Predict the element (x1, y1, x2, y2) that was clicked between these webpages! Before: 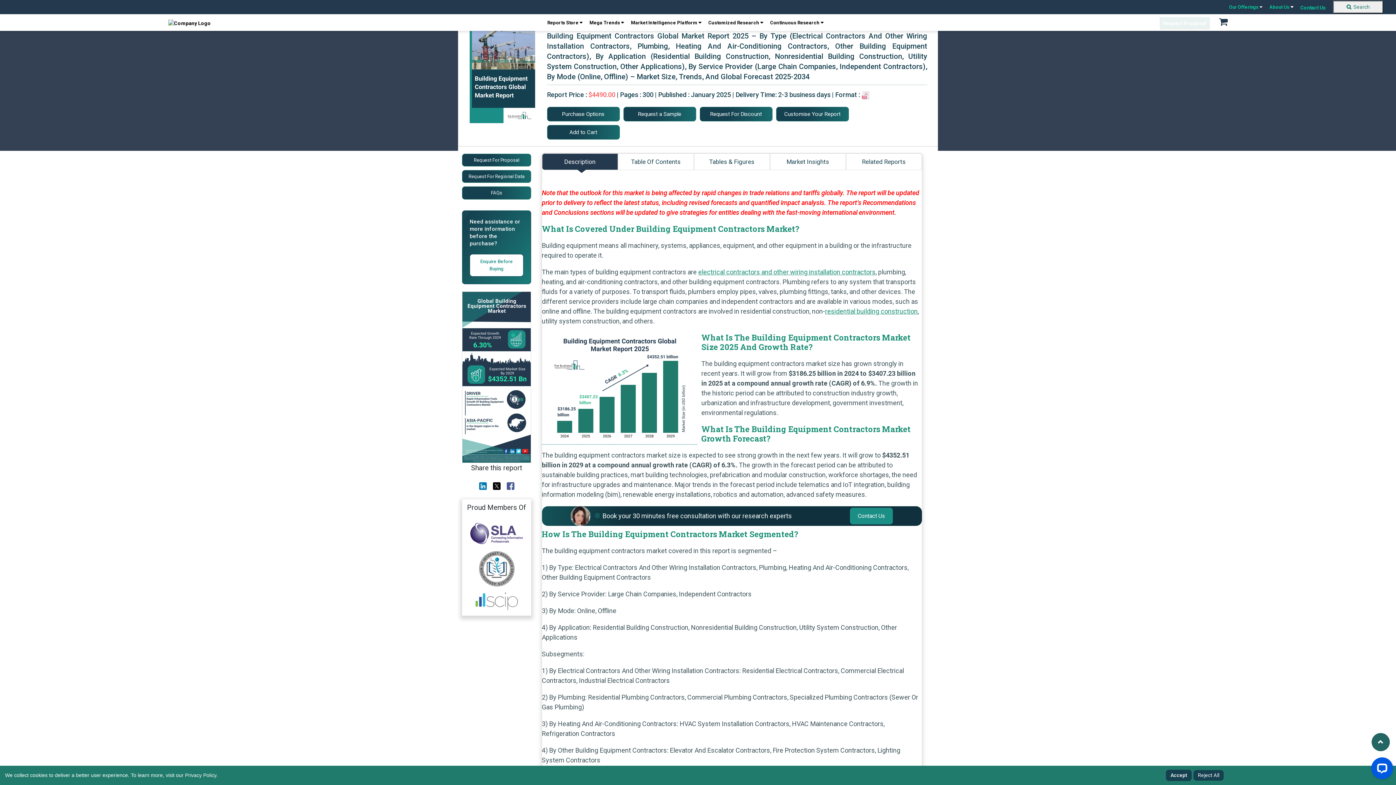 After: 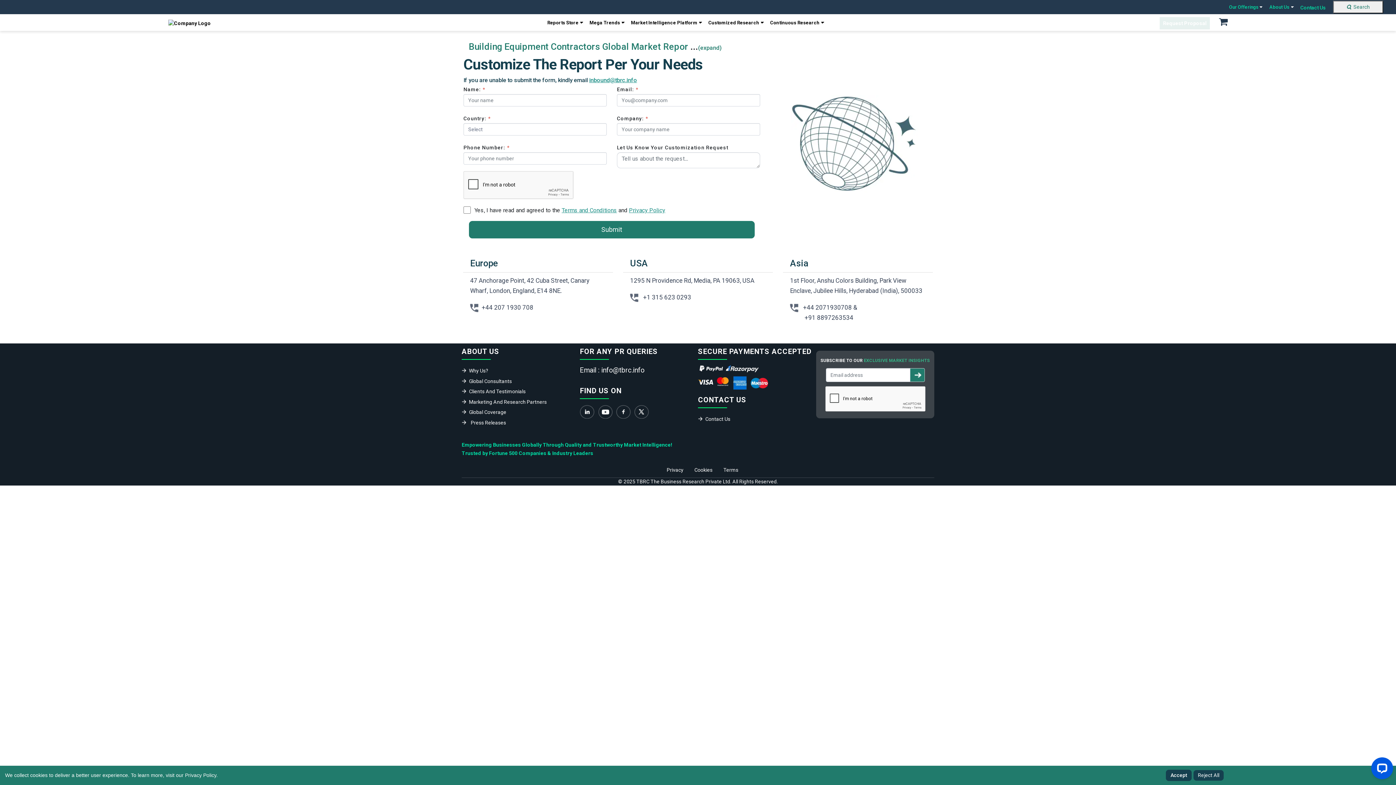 Action: bbox: (776, 106, 848, 121) label: Customise Your Report